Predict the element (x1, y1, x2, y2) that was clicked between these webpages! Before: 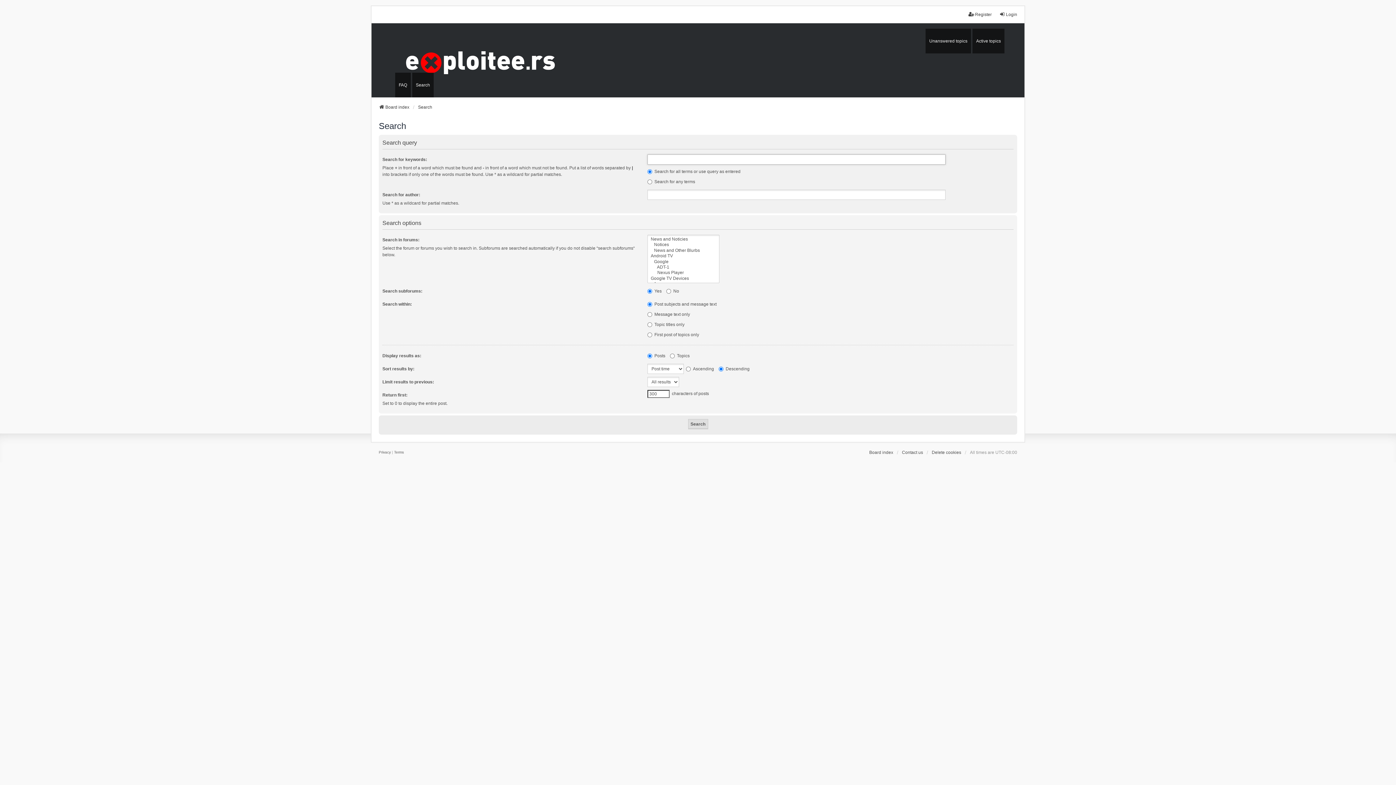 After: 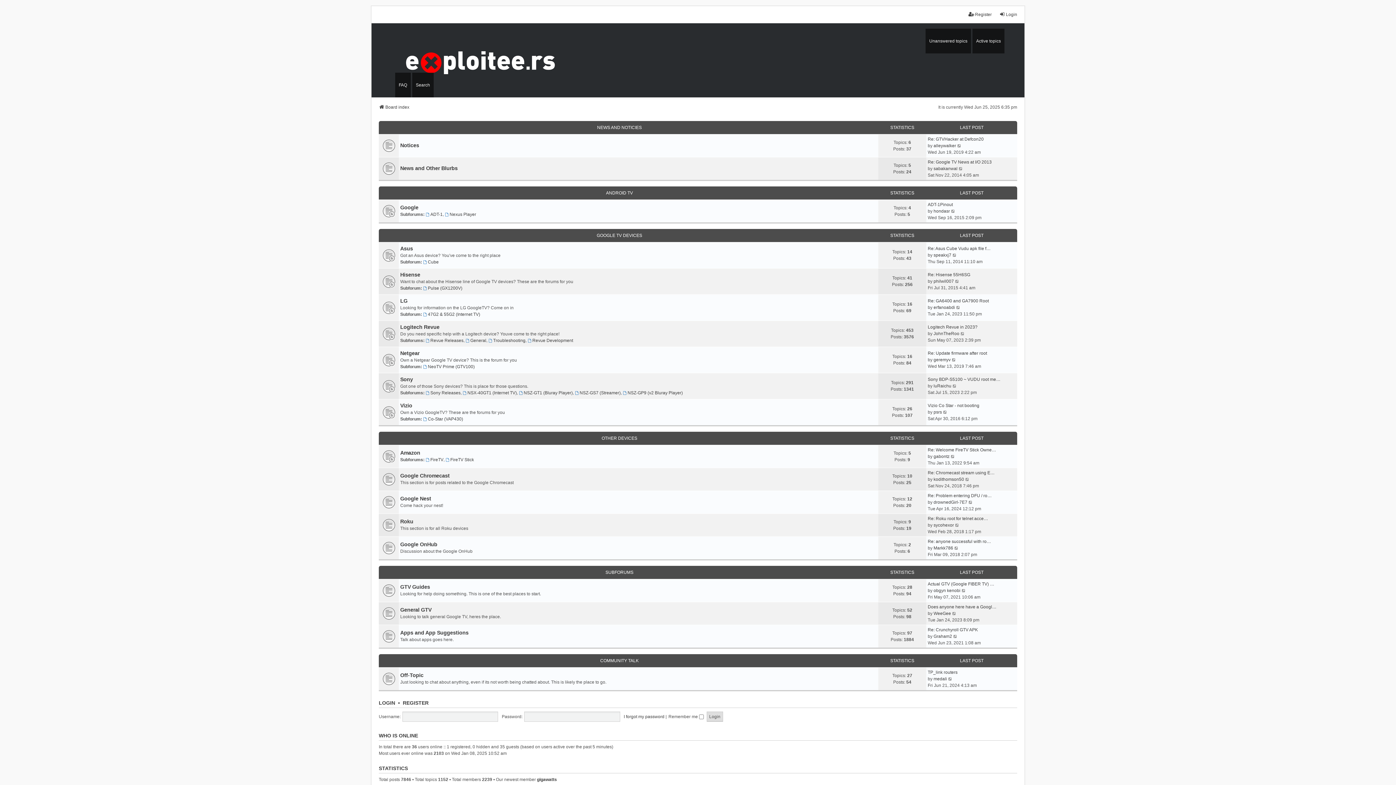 Action: bbox: (371, 38, 1024, 82)